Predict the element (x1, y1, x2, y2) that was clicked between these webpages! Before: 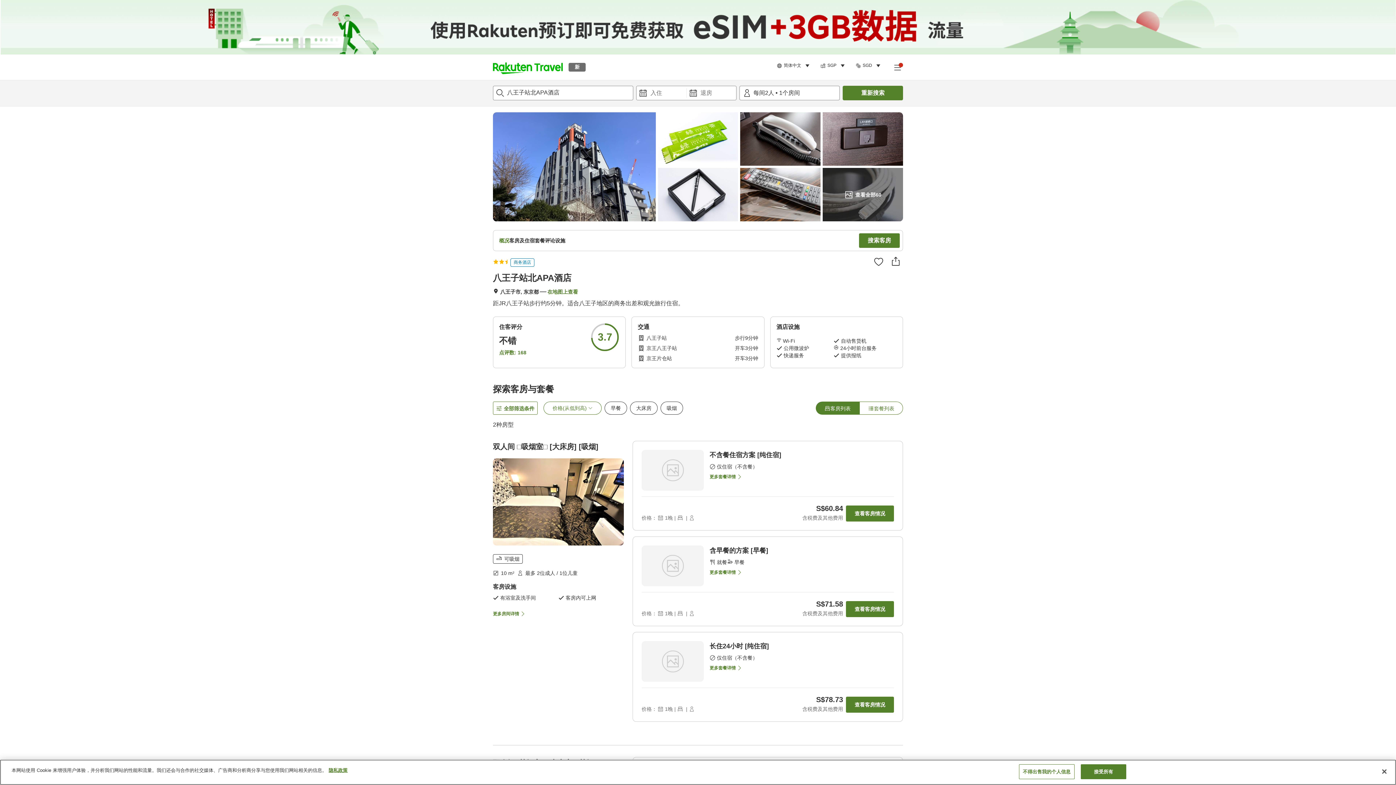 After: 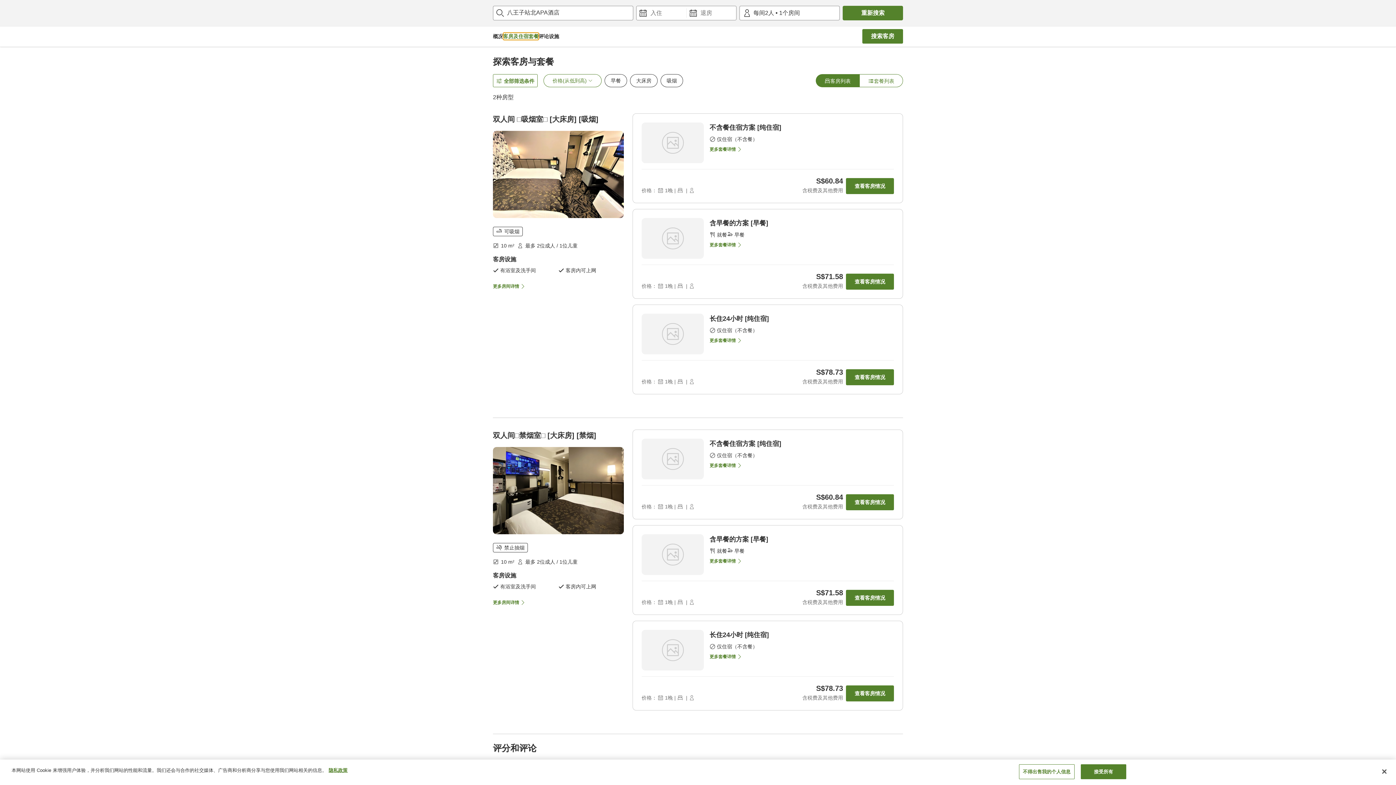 Action: label: 客房及住宿套餐 bbox: (509, 237, 545, 244)